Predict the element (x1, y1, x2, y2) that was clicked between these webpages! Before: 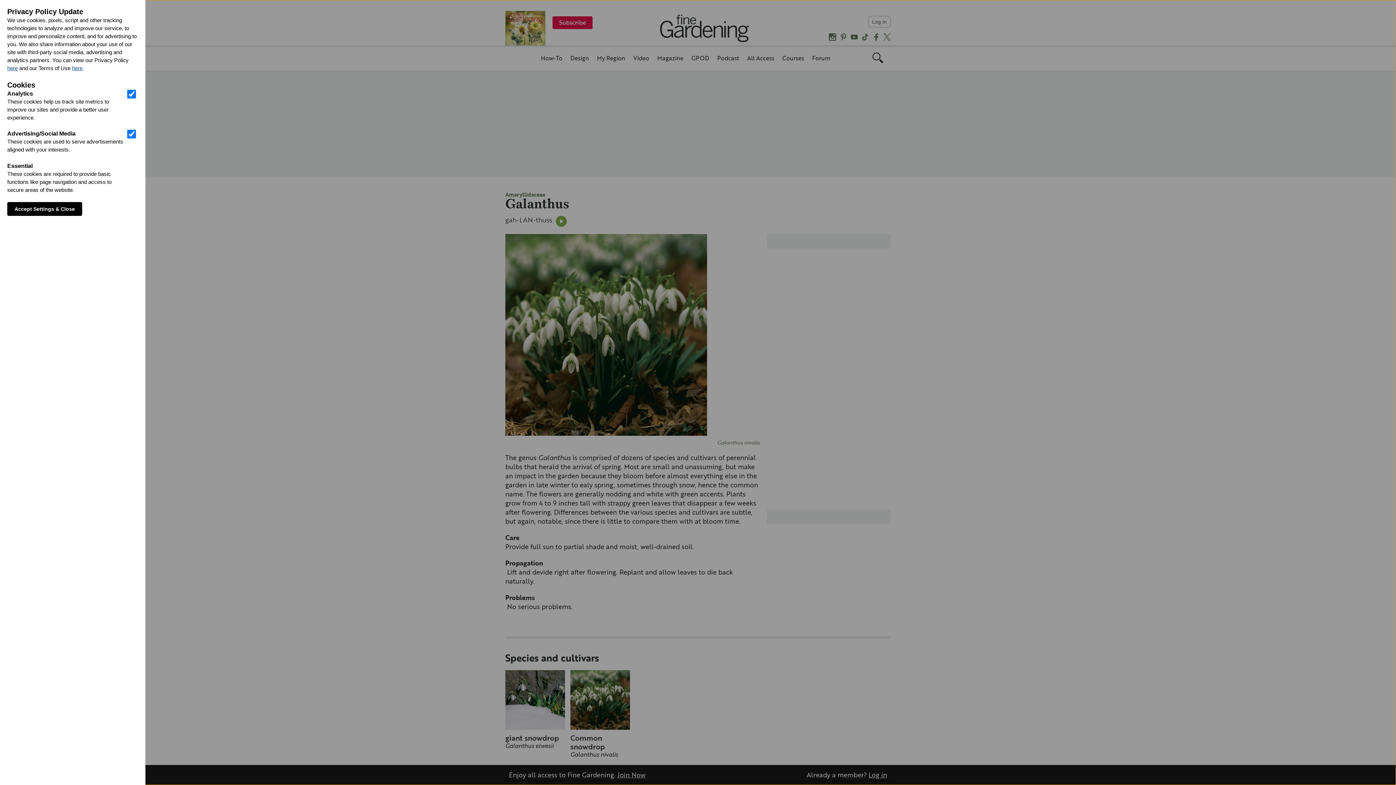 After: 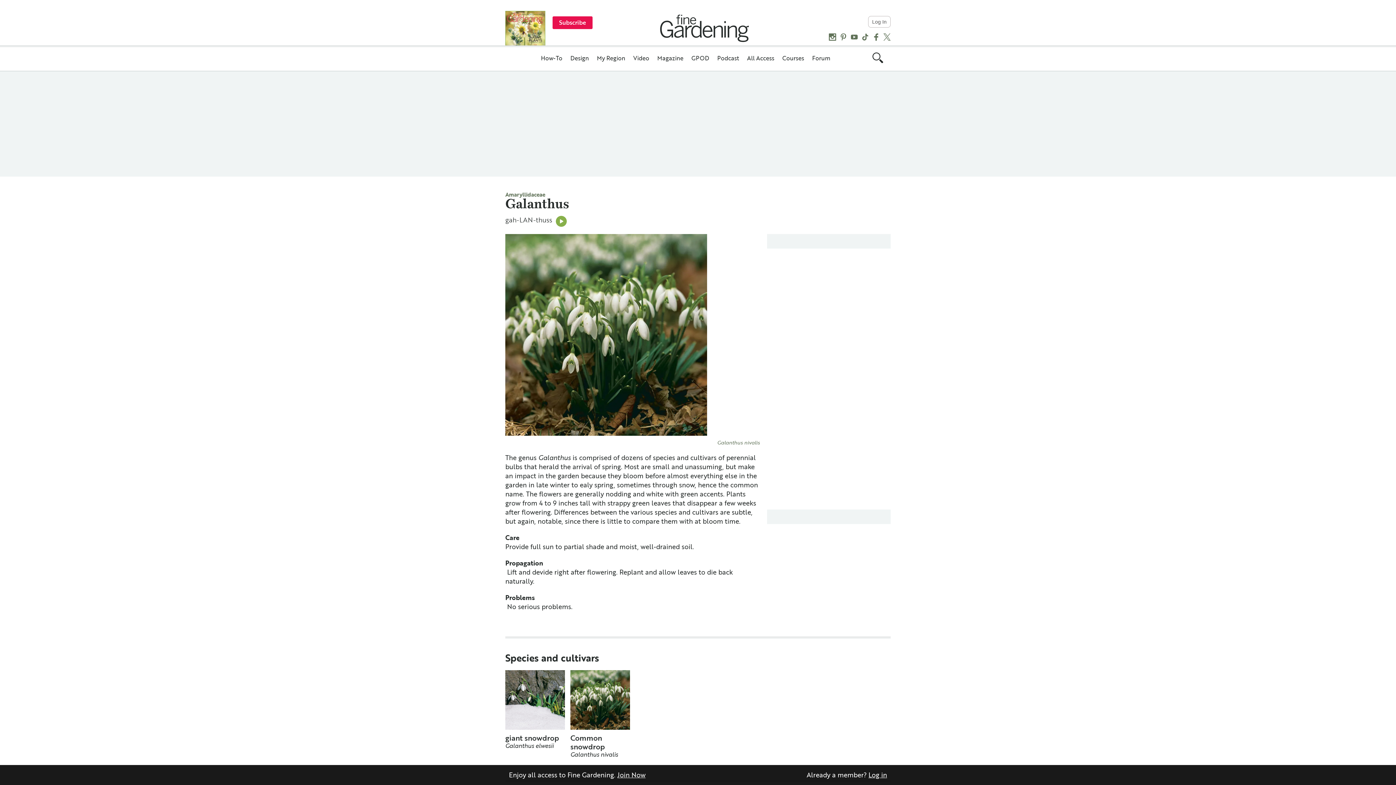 Action: bbox: (7, 202, 82, 216) label: Accept Settings & Close